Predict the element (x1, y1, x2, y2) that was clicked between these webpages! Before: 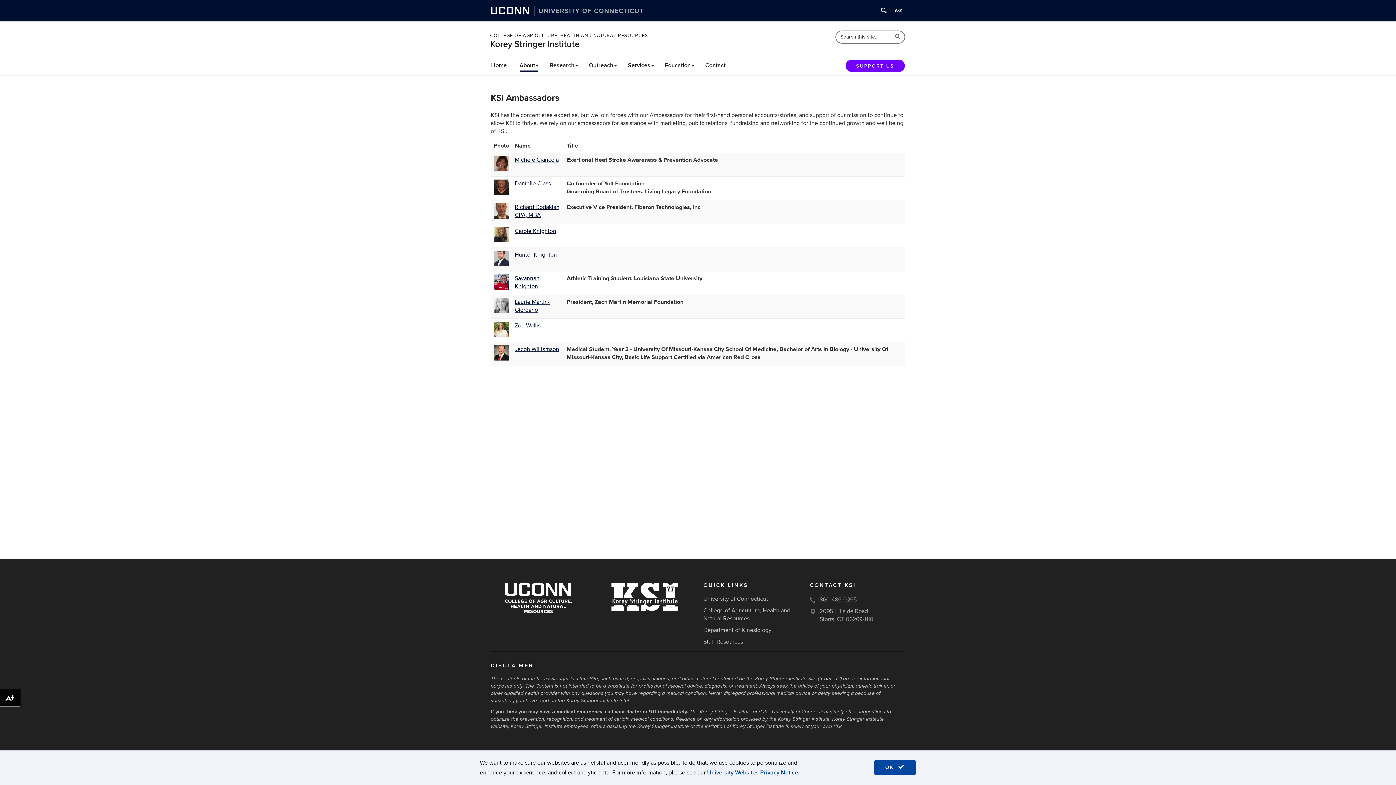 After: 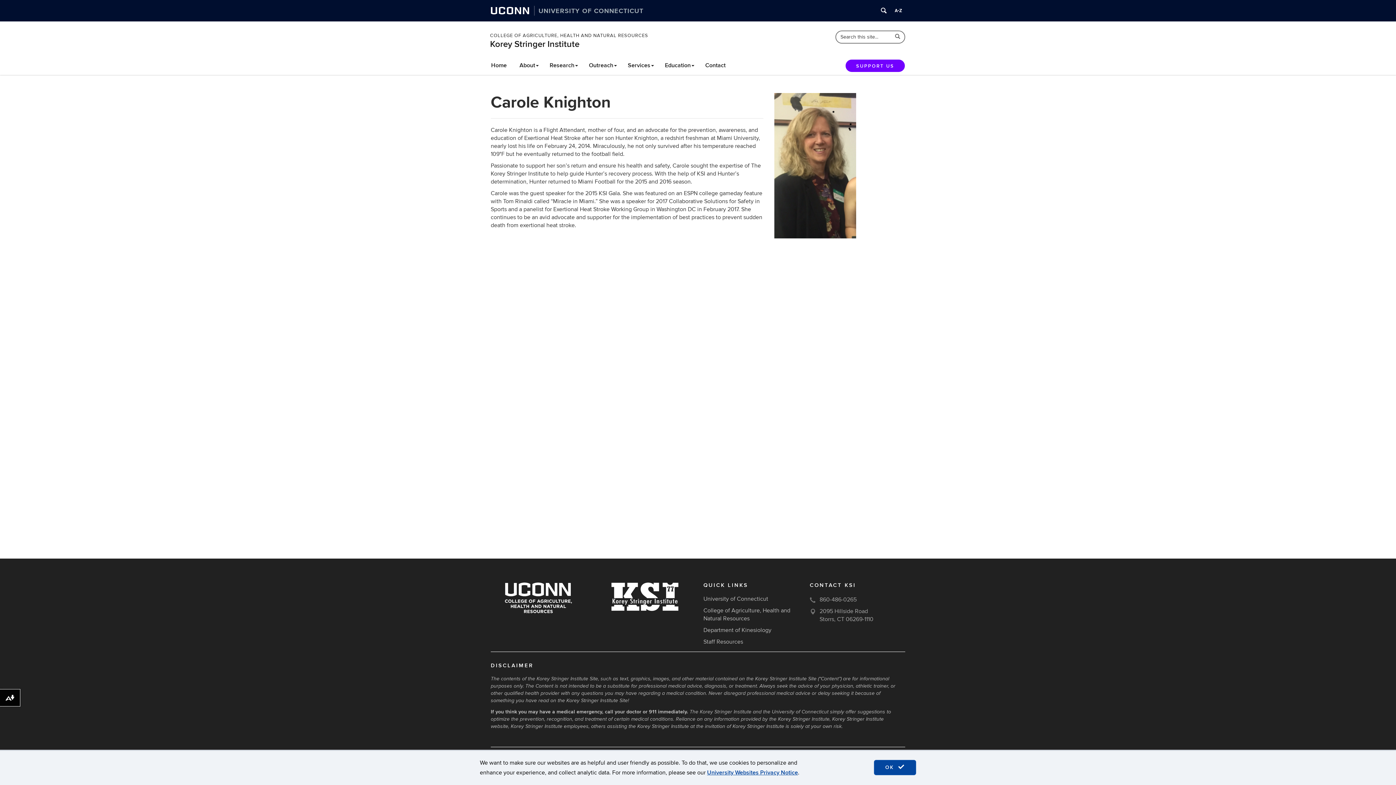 Action: bbox: (493, 237, 509, 244)